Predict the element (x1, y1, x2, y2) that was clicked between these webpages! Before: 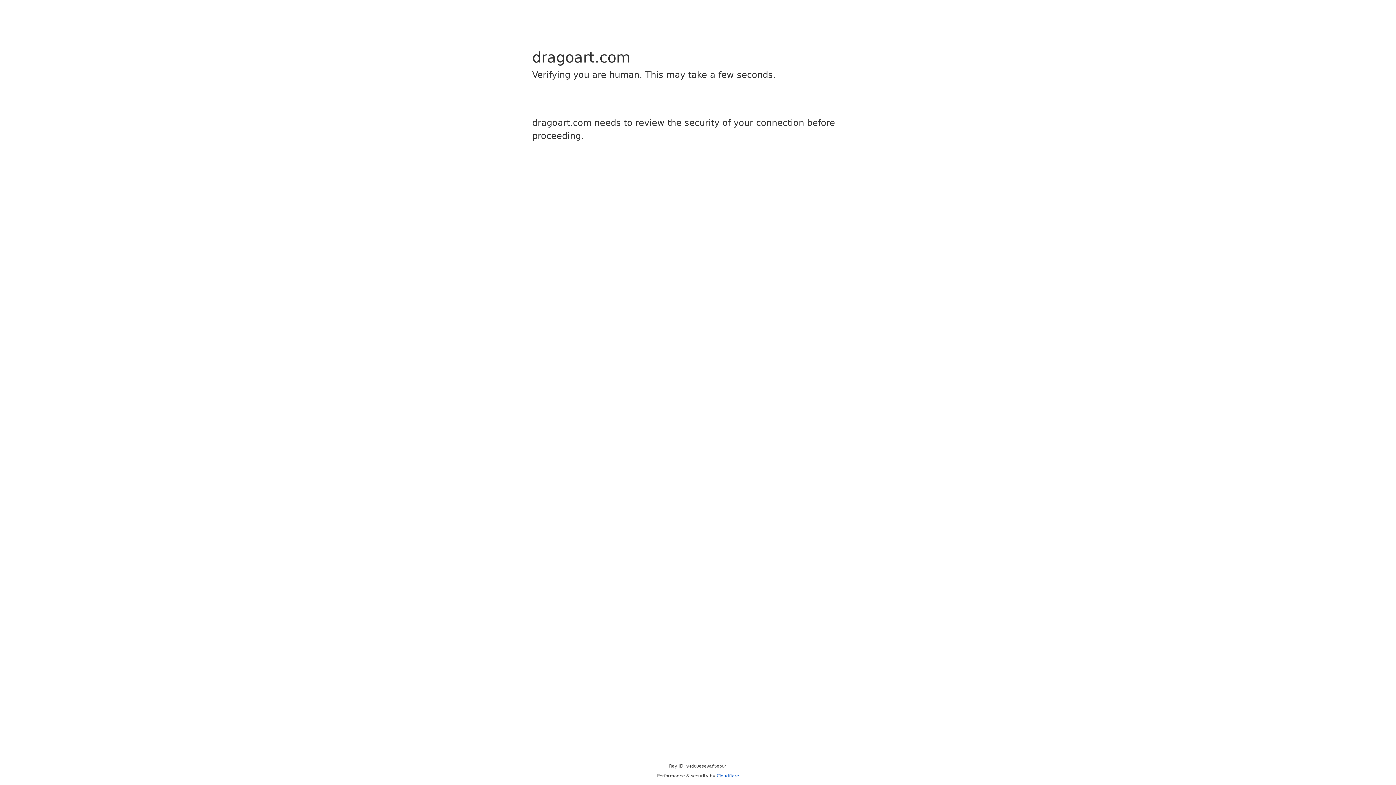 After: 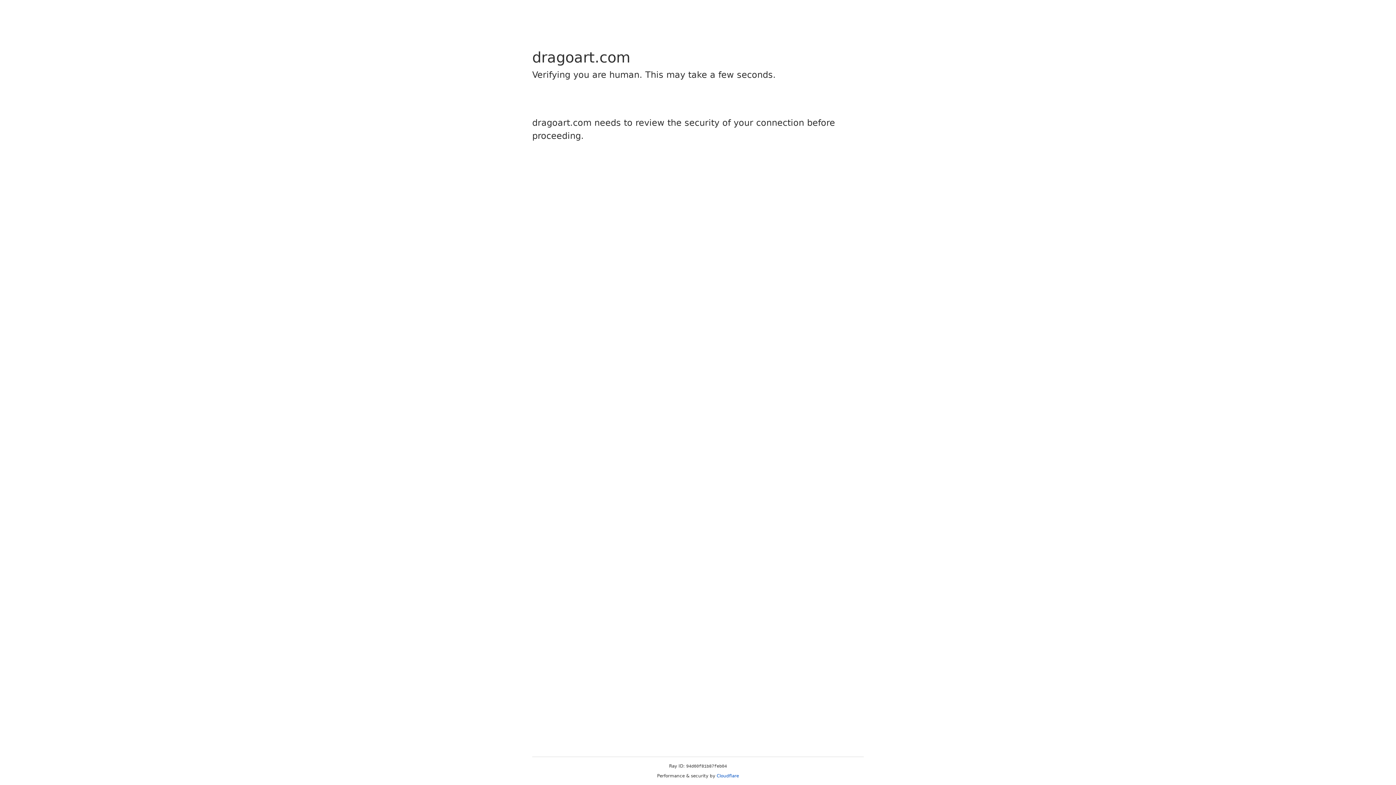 Action: bbox: (716, 773, 739, 778) label: Cloudflare